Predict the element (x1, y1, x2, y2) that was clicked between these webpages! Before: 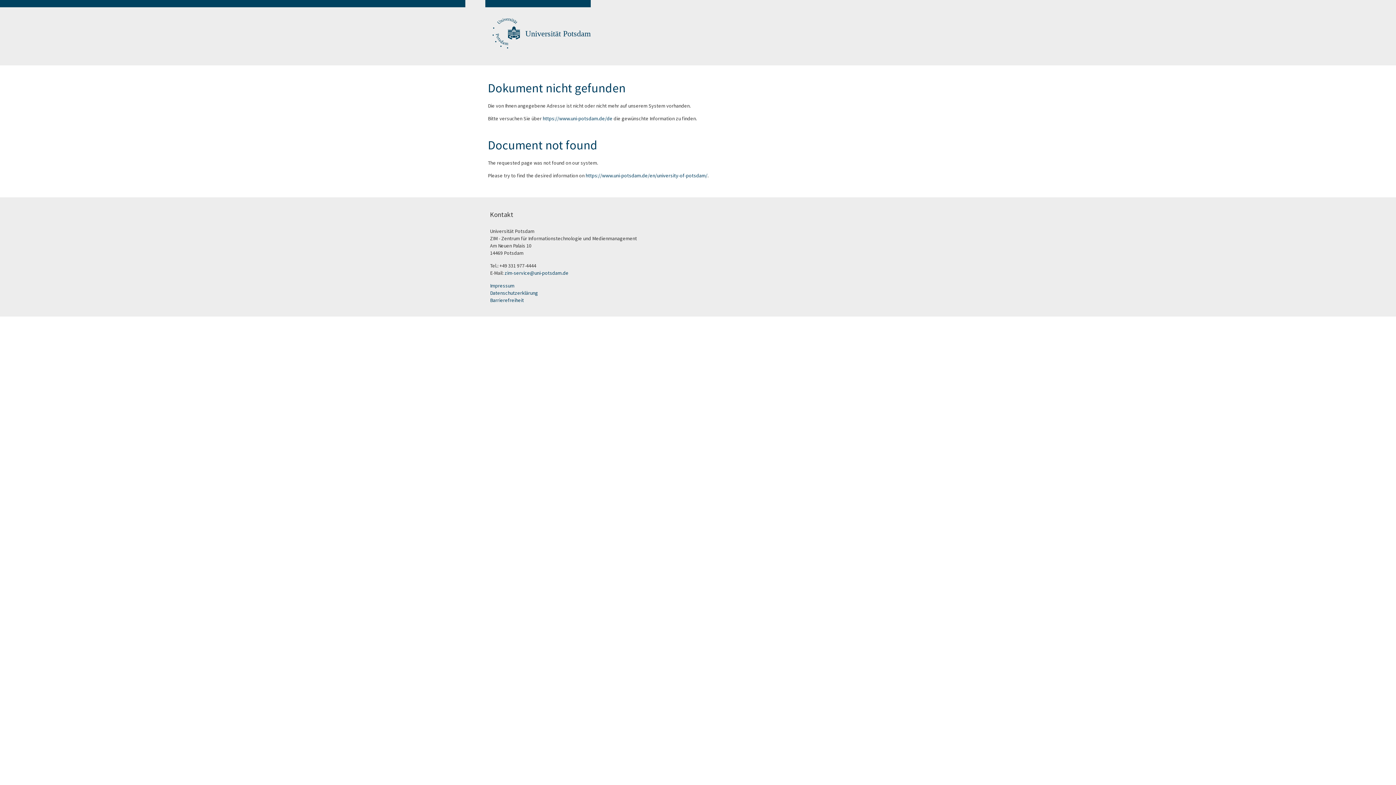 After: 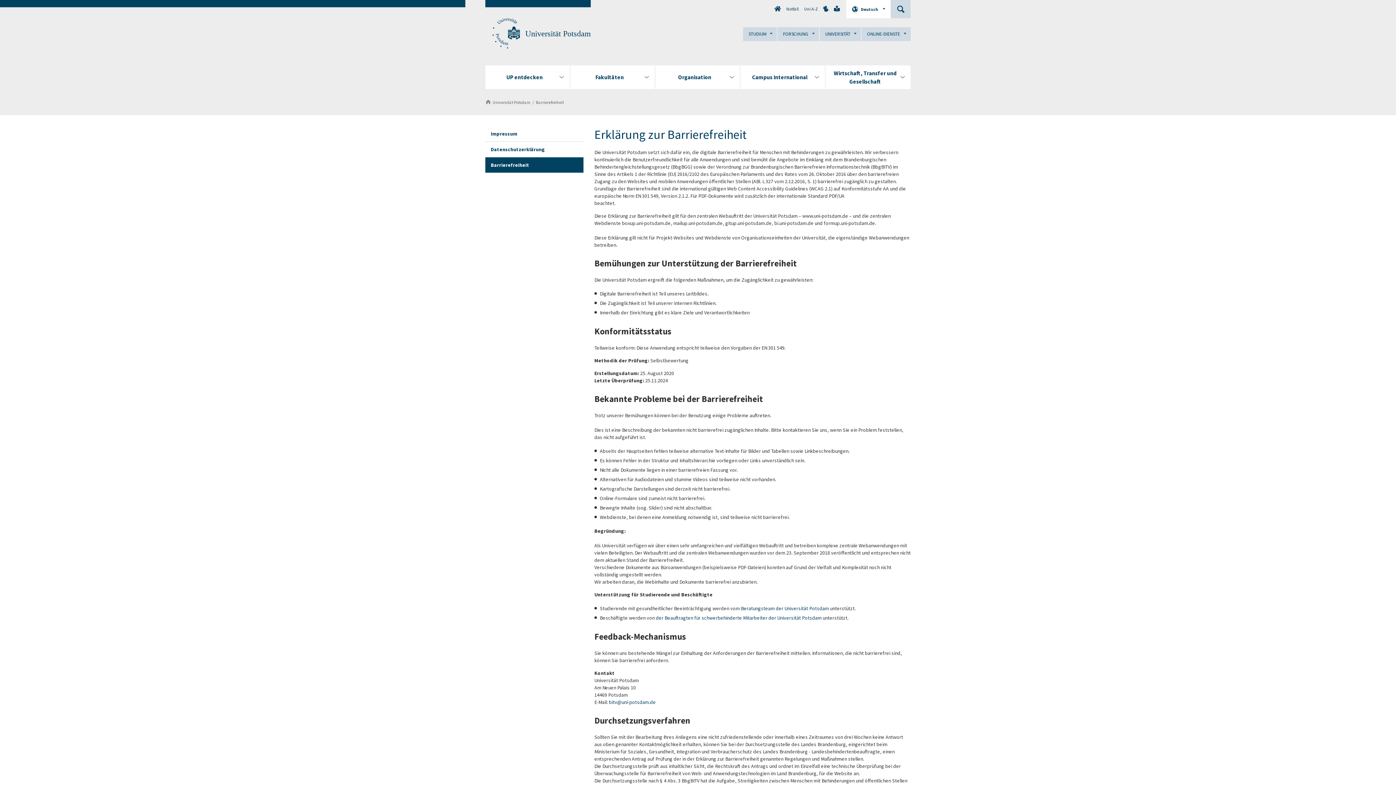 Action: label: Barrierefreiheit bbox: (490, 296, 524, 303)